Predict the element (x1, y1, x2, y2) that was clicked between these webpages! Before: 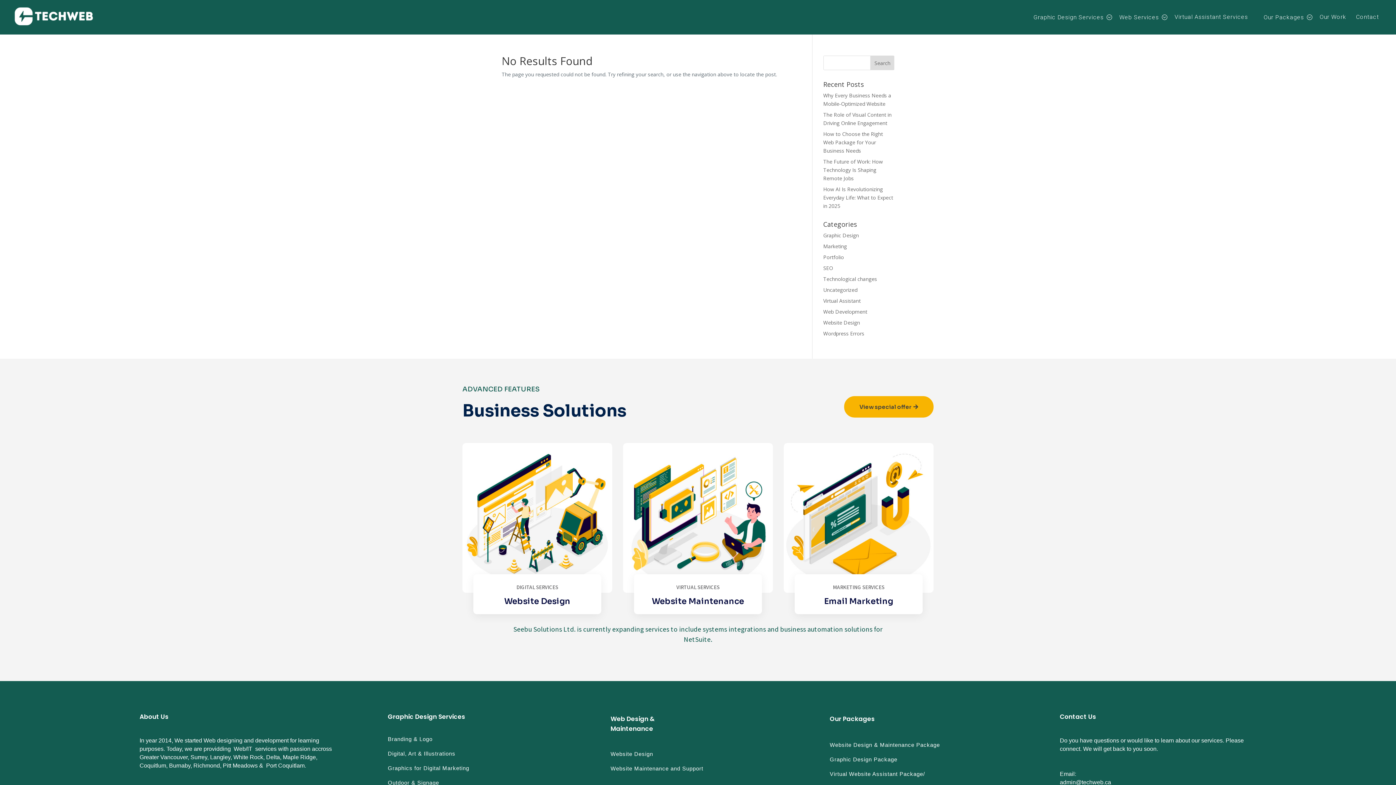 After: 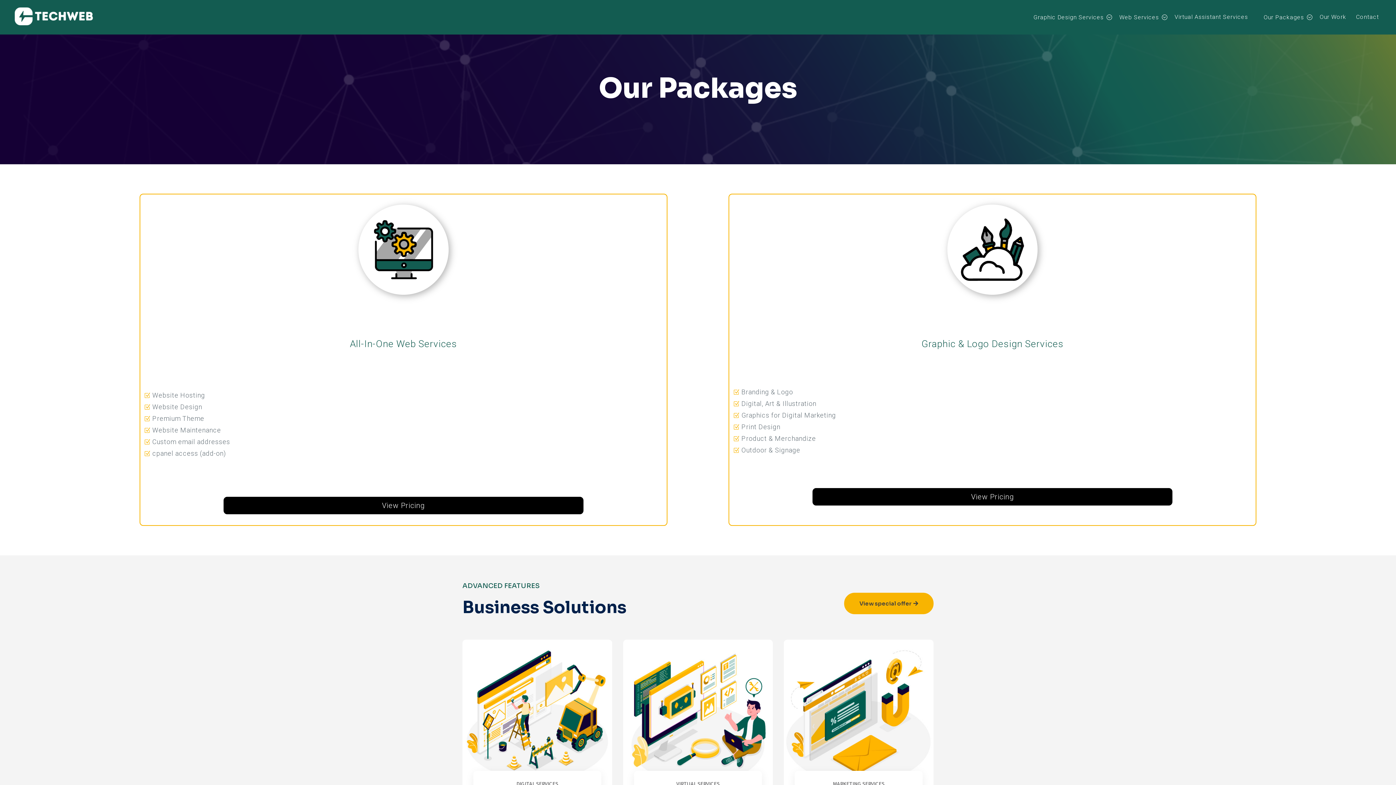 Action: label: Our Packages
;
: bbox: (1264, 9, 1312, 25)